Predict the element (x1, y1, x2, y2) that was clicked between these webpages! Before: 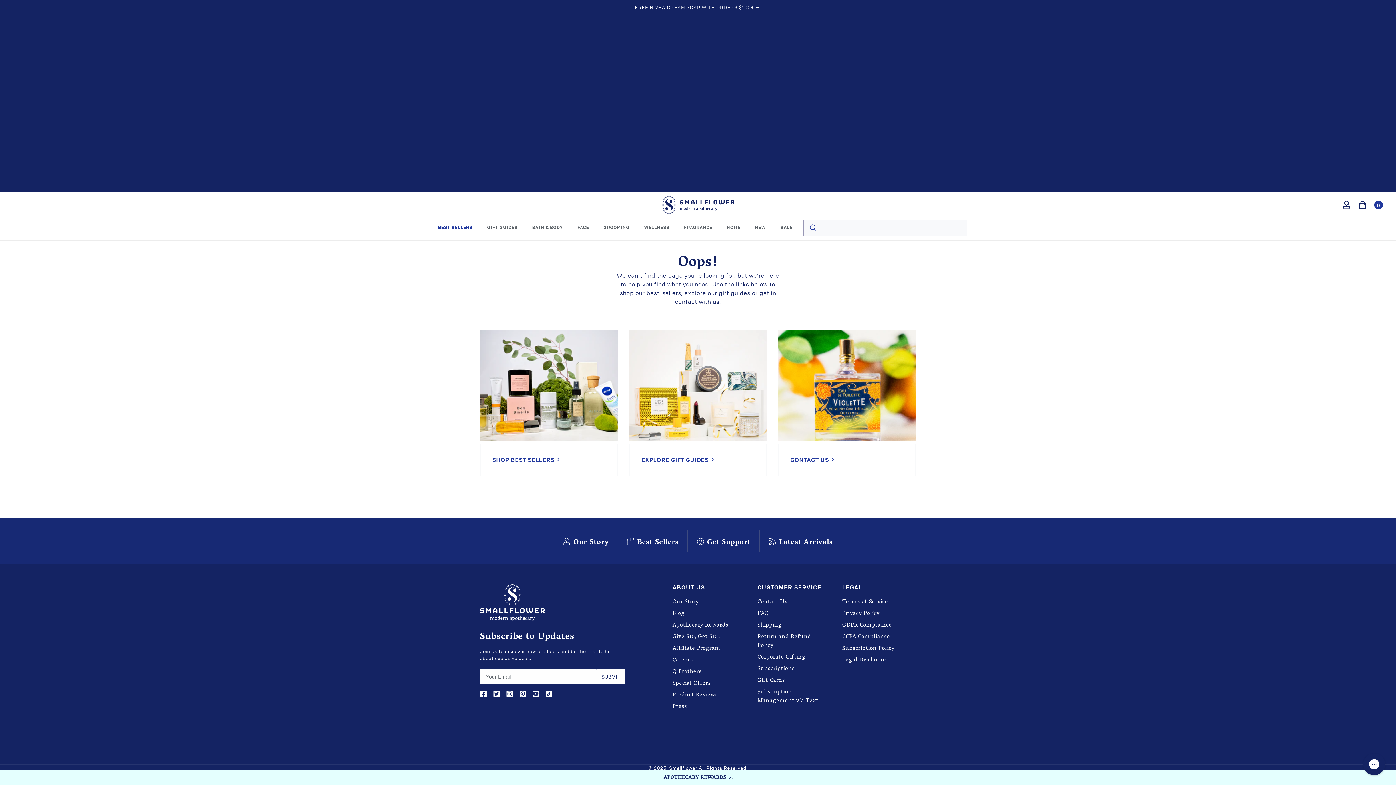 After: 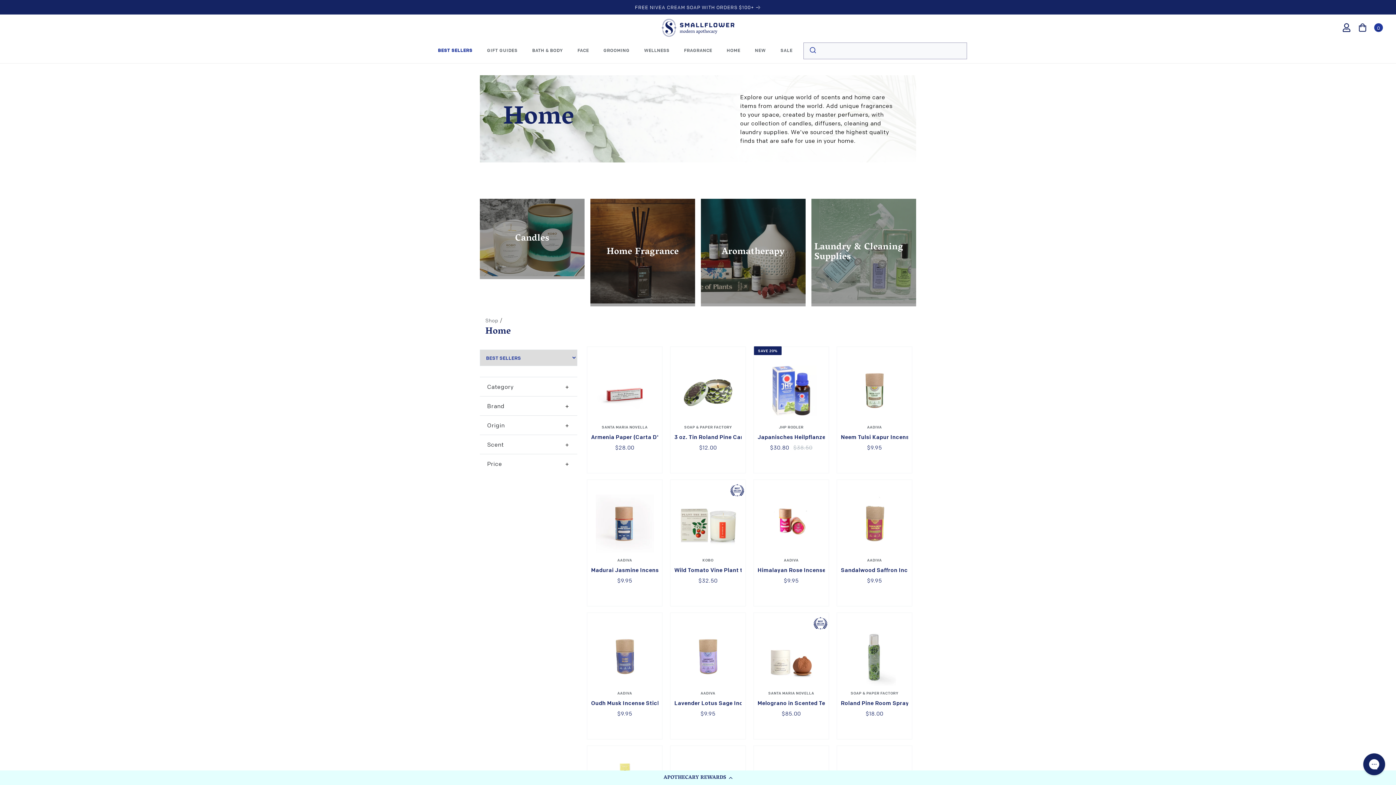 Action: label: HOME bbox: (726, 217, 740, 237)